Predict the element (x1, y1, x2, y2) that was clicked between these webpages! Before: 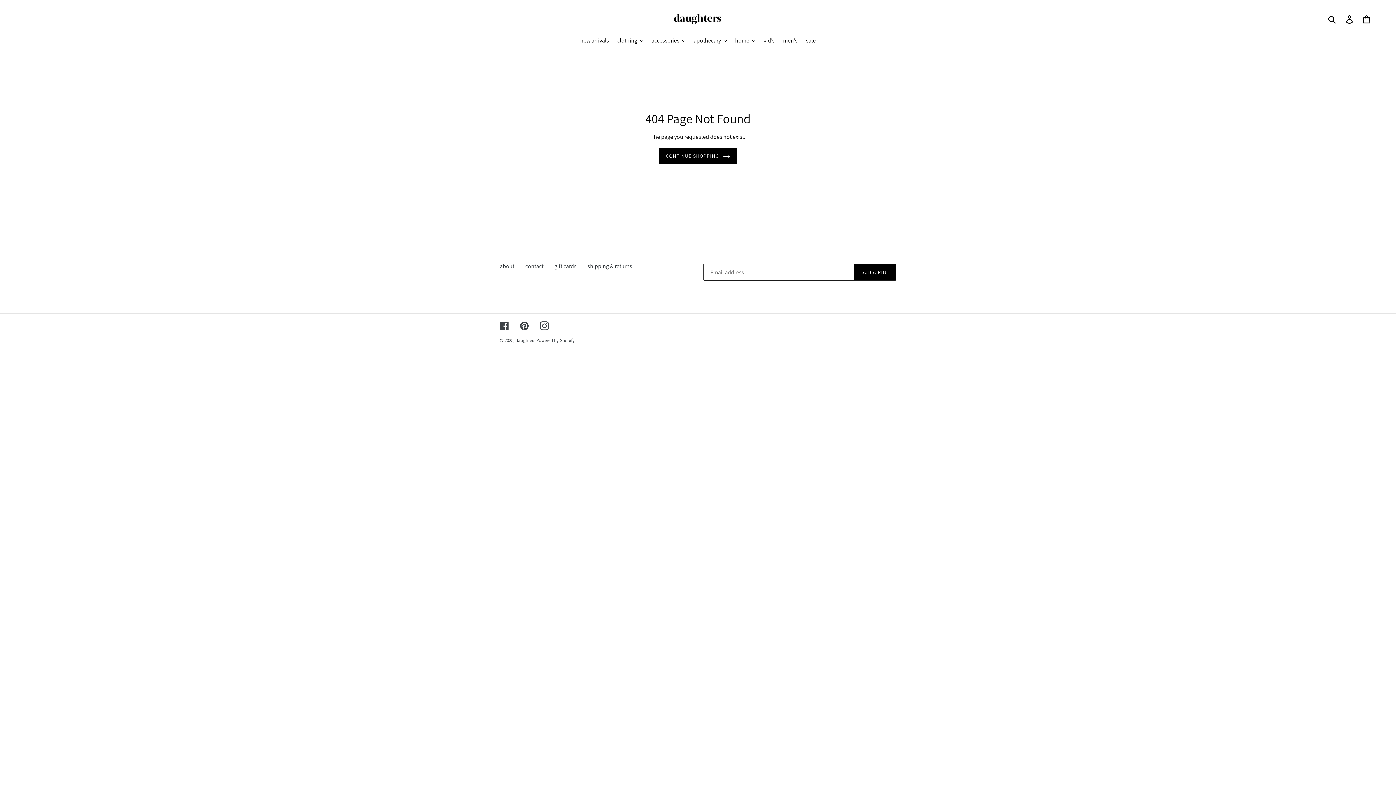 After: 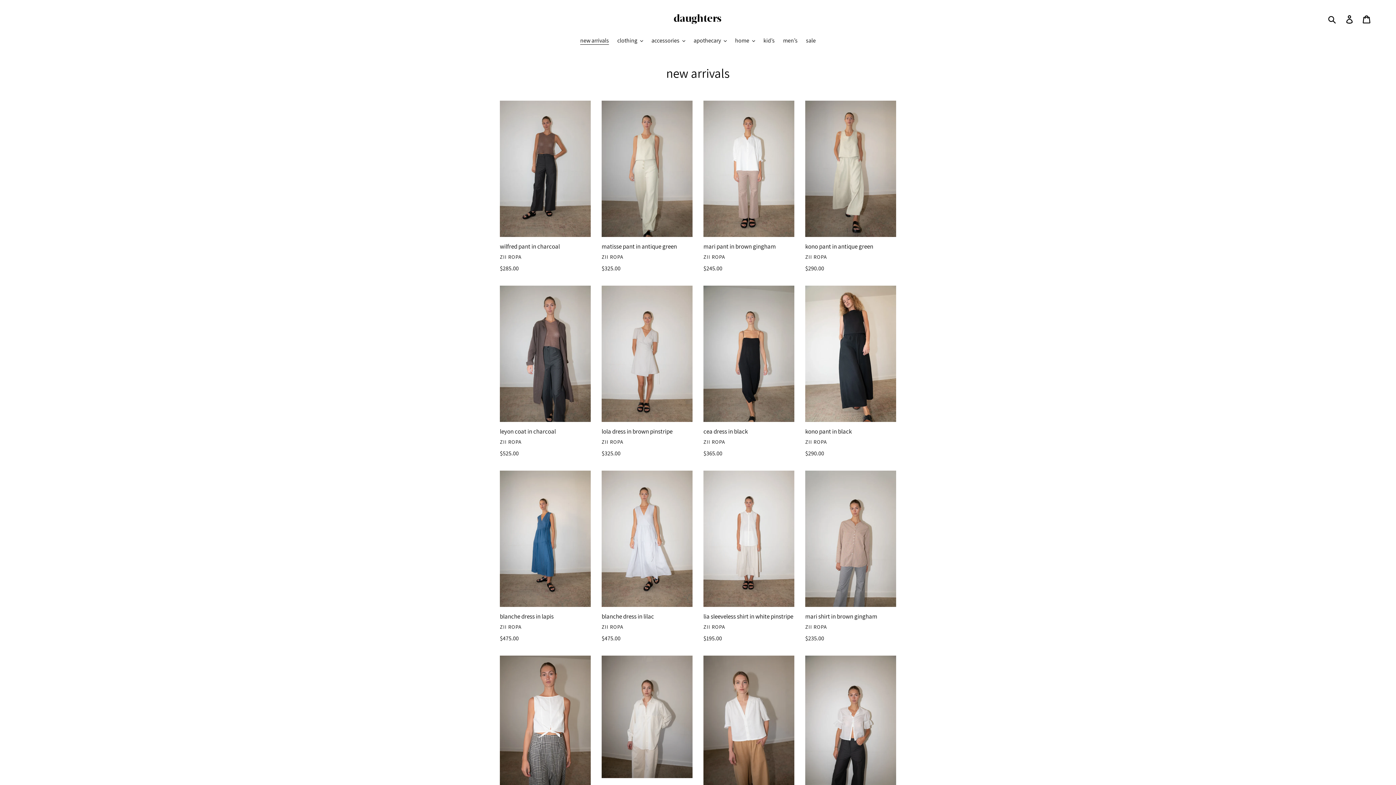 Action: label: new arrivals bbox: (576, 36, 612, 46)